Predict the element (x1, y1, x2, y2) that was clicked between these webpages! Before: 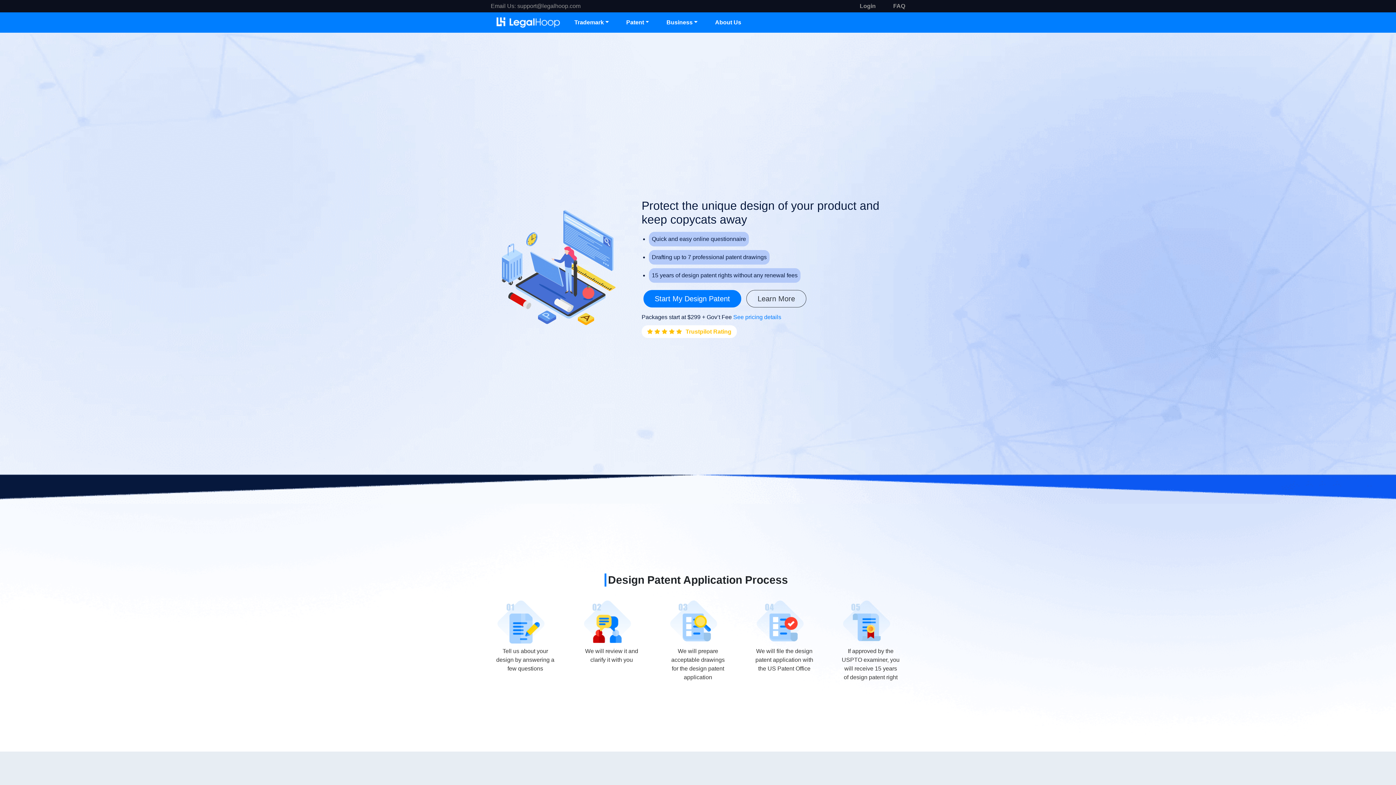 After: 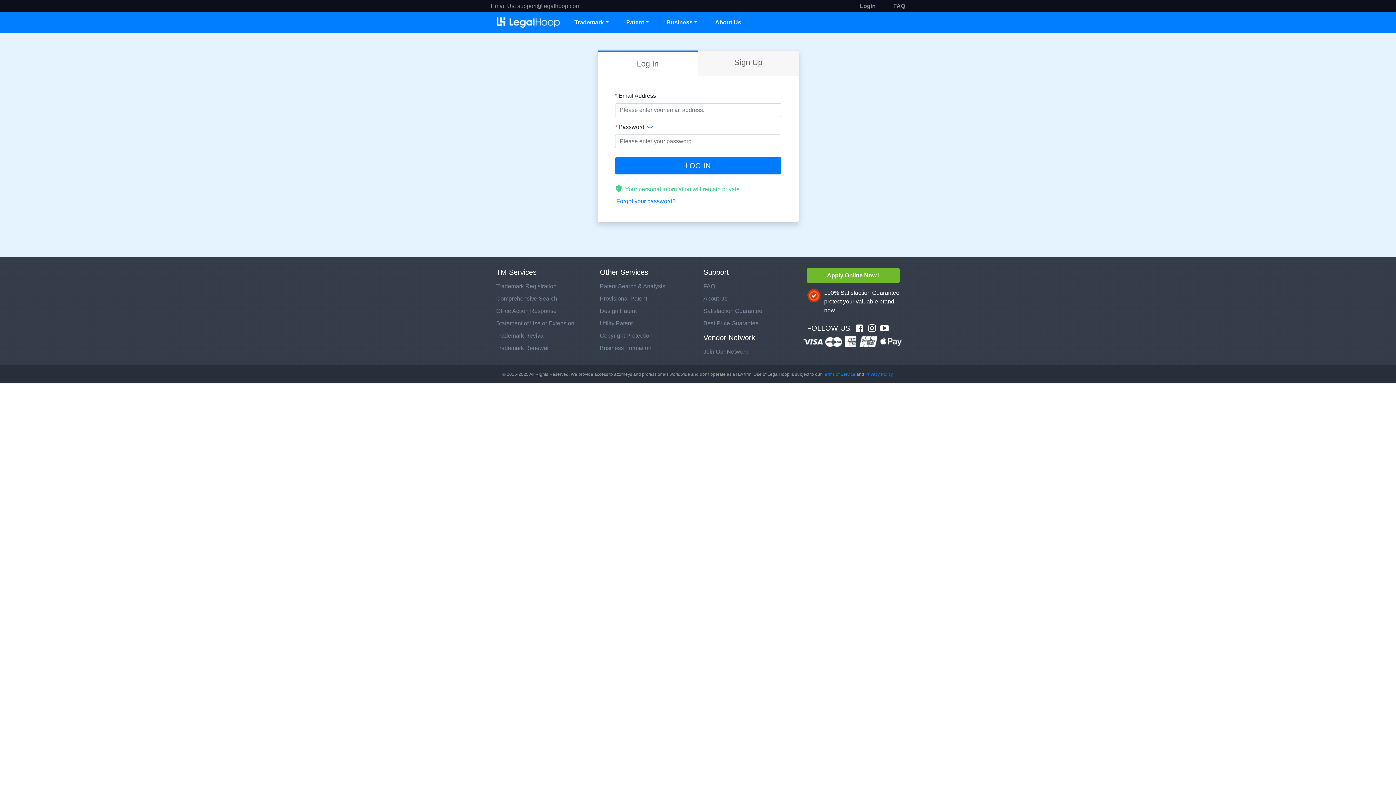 Action: bbox: (860, 2, 876, 9) label: Login